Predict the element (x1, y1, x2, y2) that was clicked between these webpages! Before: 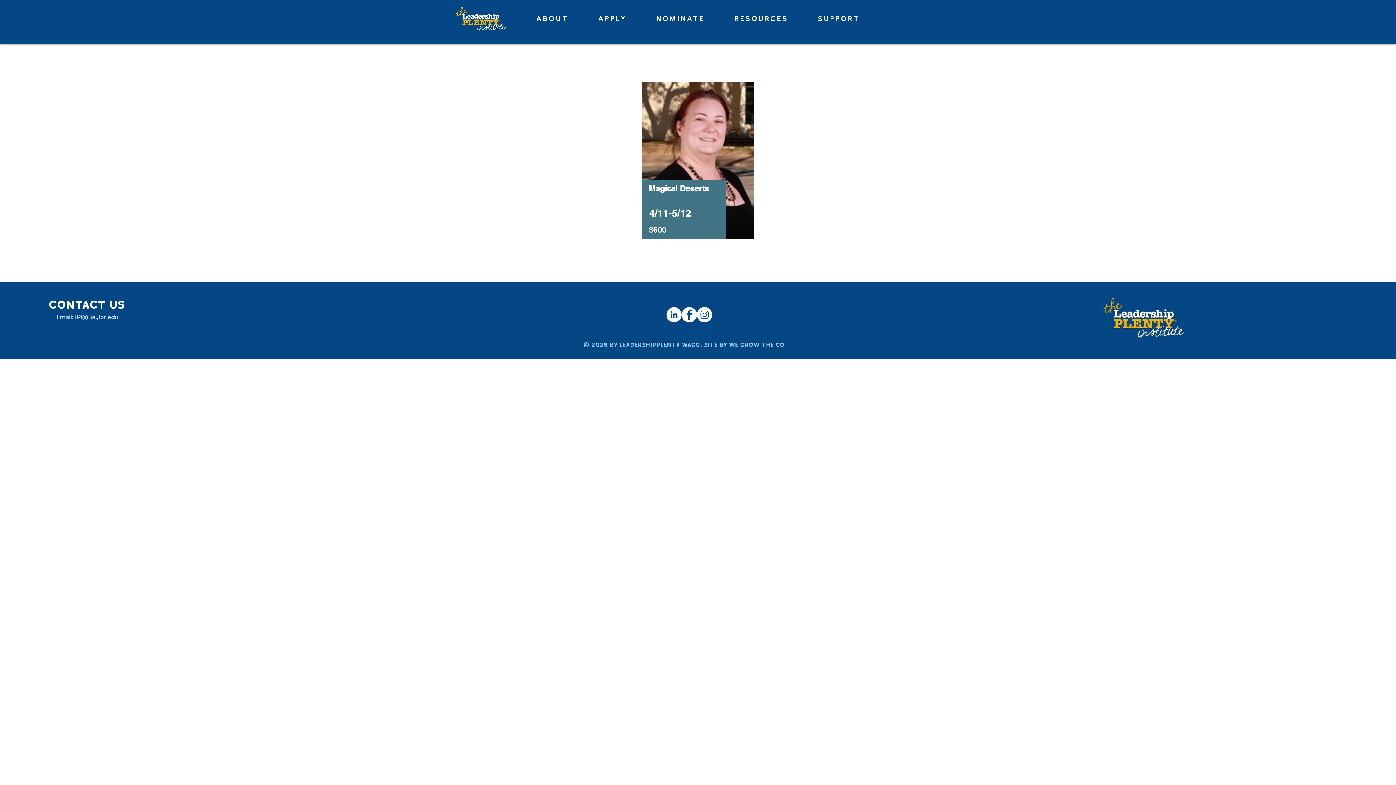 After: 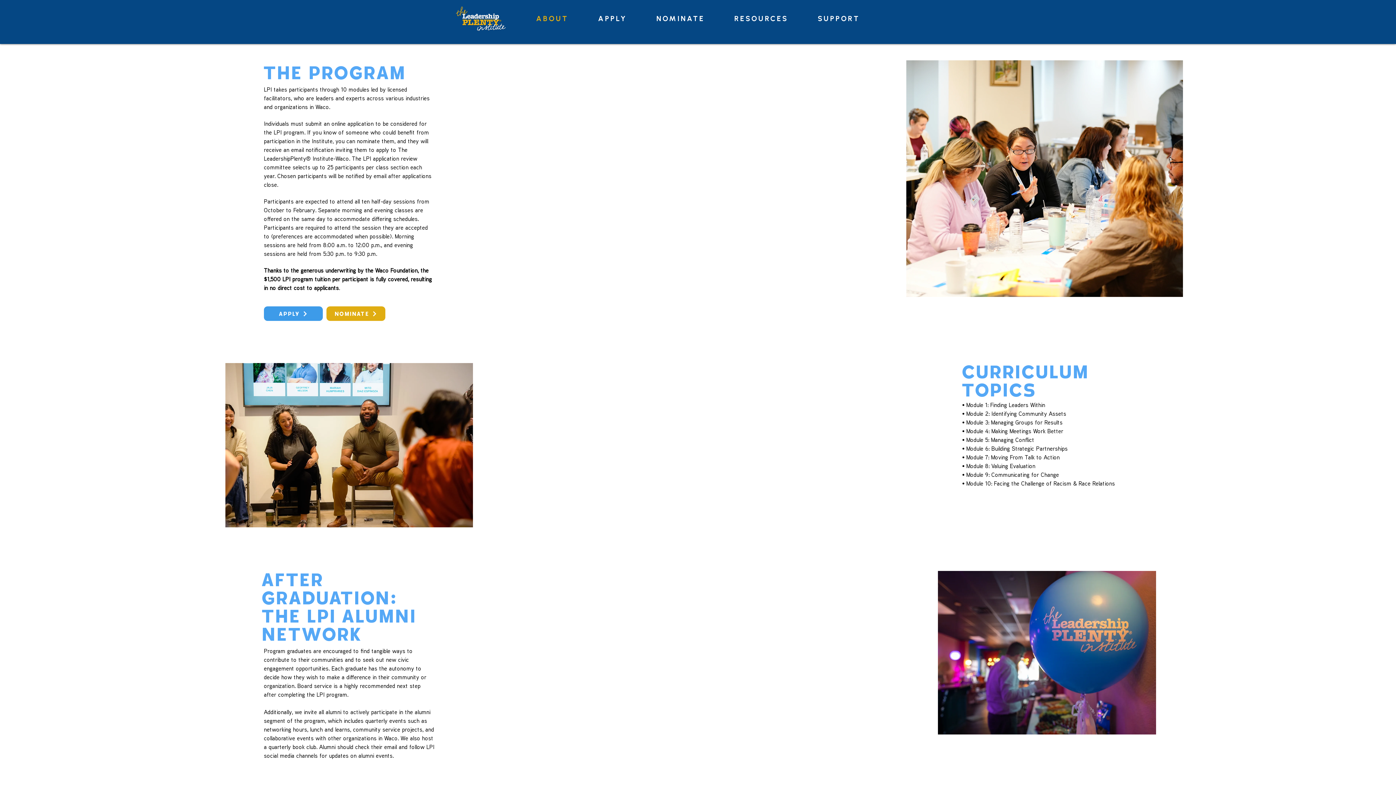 Action: label: ABOUT bbox: (522, 10, 581, 26)